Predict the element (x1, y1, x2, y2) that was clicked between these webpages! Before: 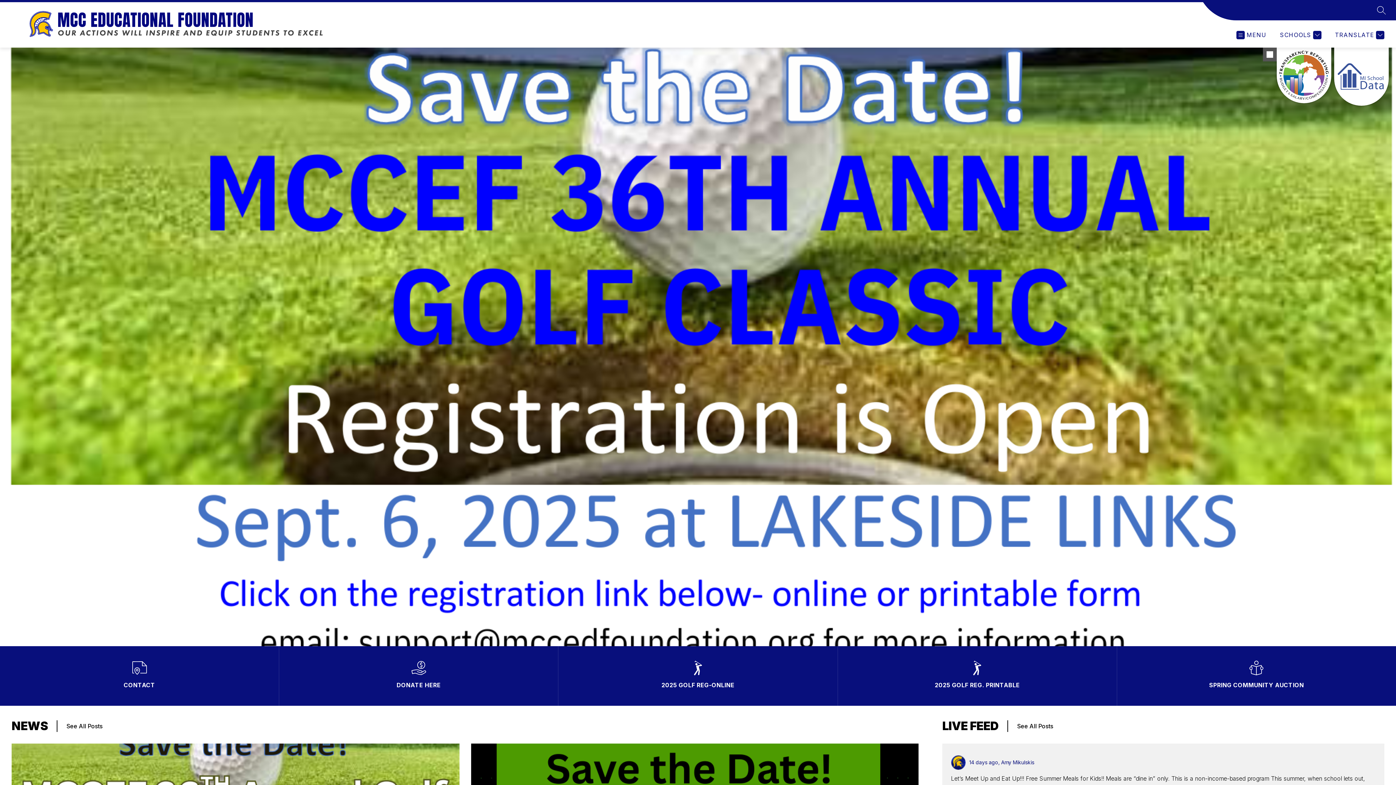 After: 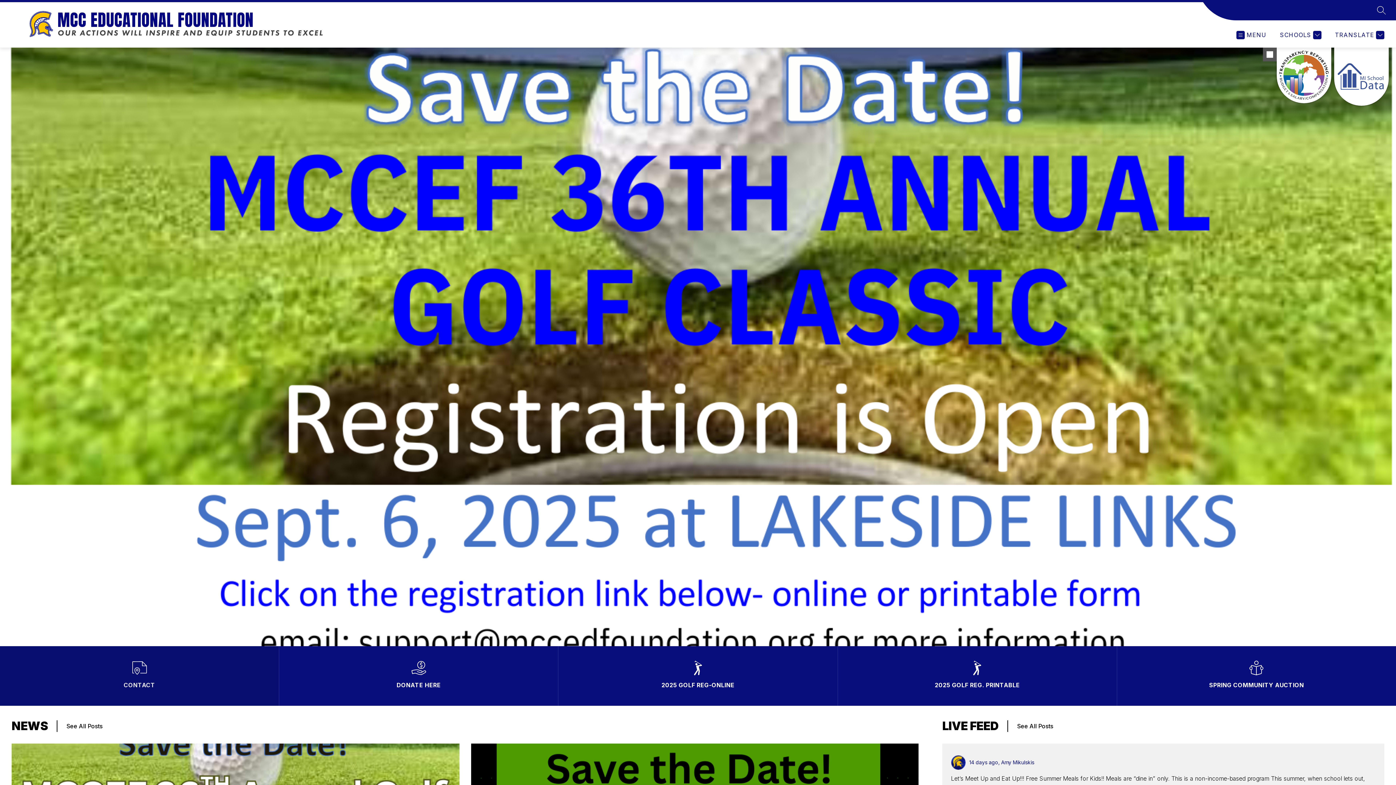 Action: bbox: (119, 646, 159, 706) label: CONTACT